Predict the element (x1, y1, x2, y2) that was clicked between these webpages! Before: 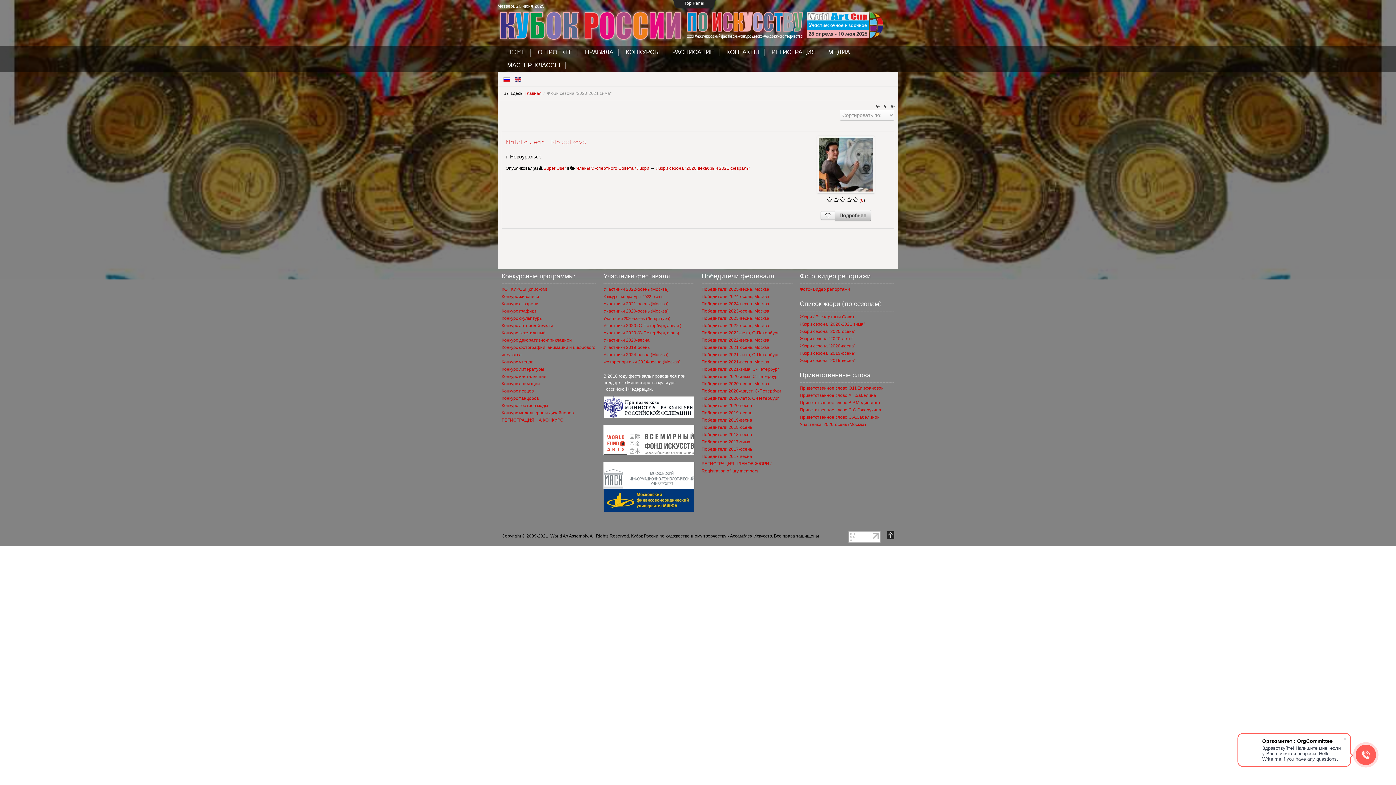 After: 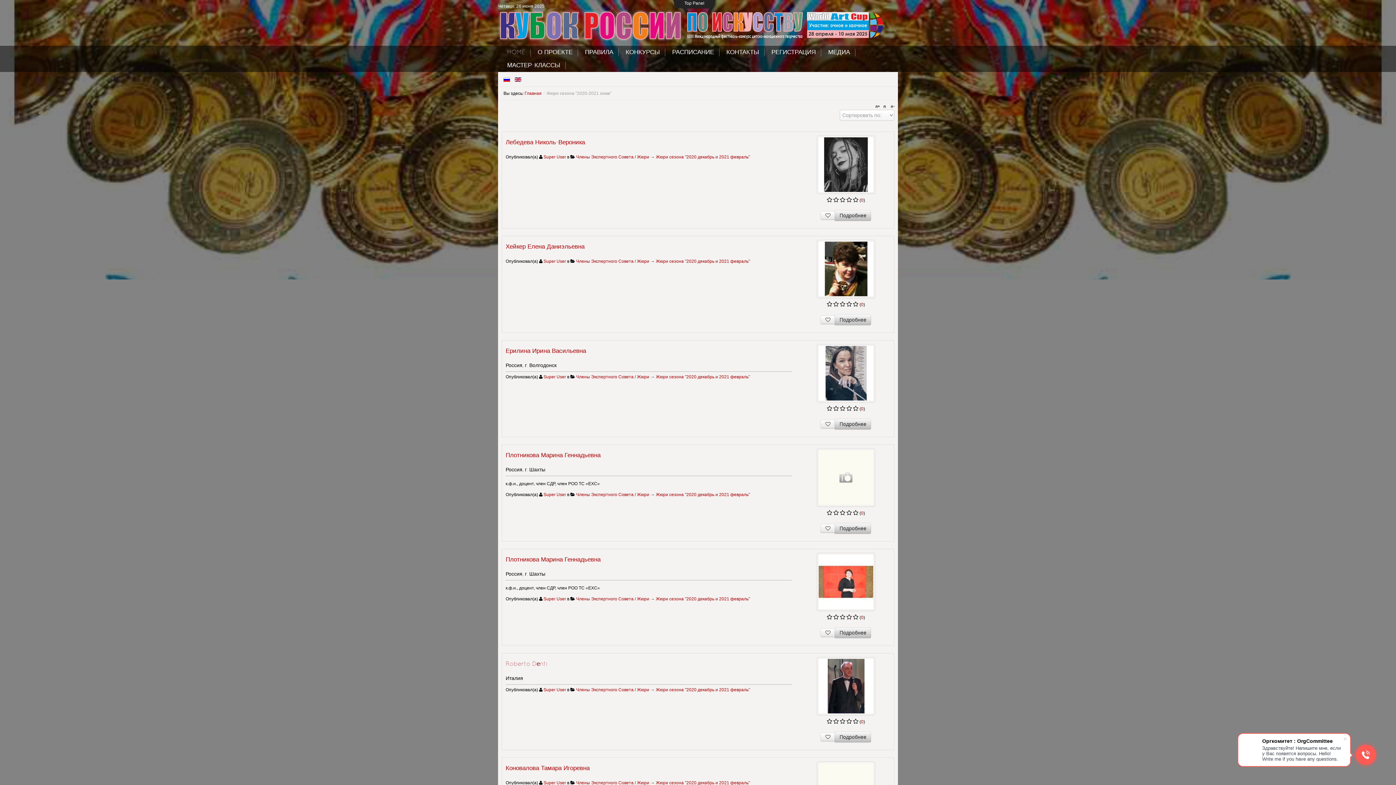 Action: bbox: (800, 320, 894, 328) label: Жюри сезона "2020-2021 зима"